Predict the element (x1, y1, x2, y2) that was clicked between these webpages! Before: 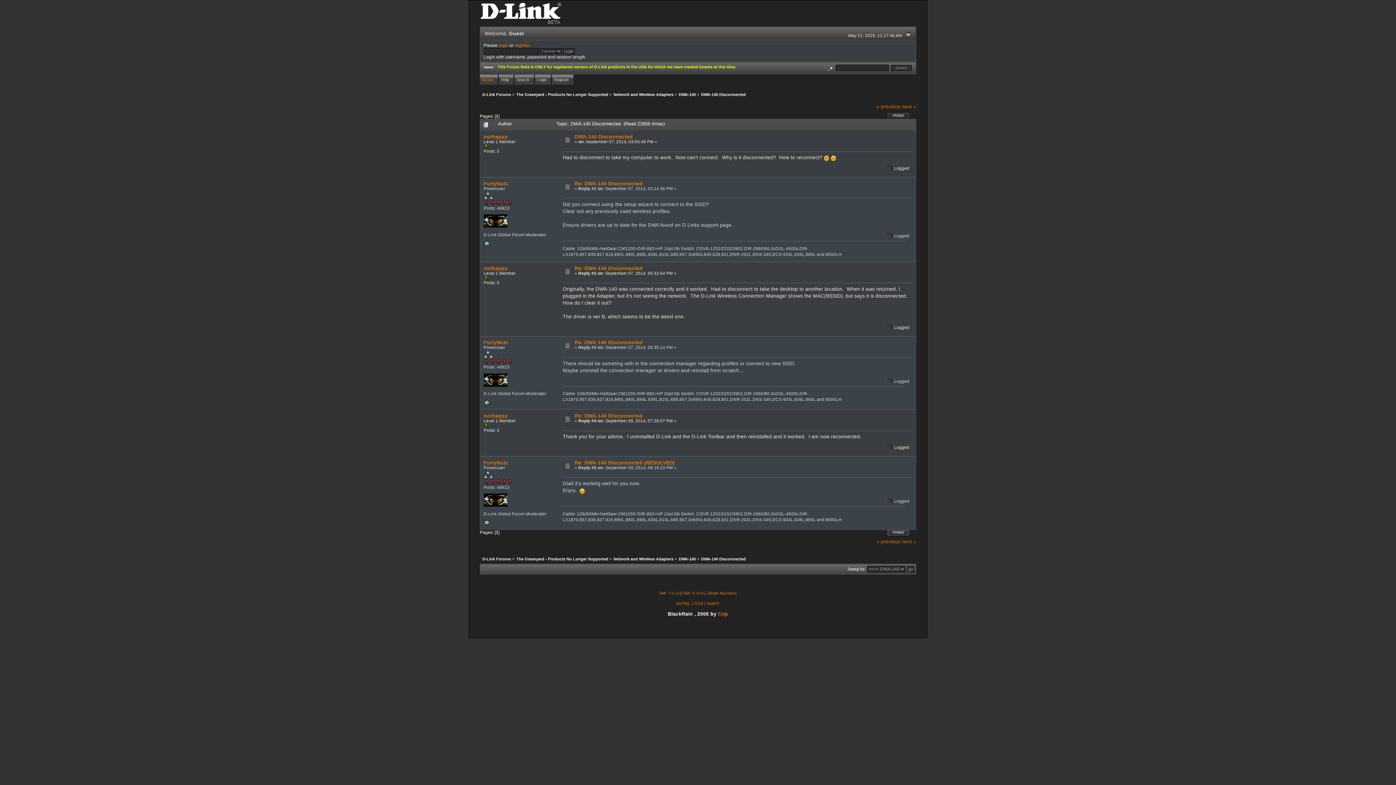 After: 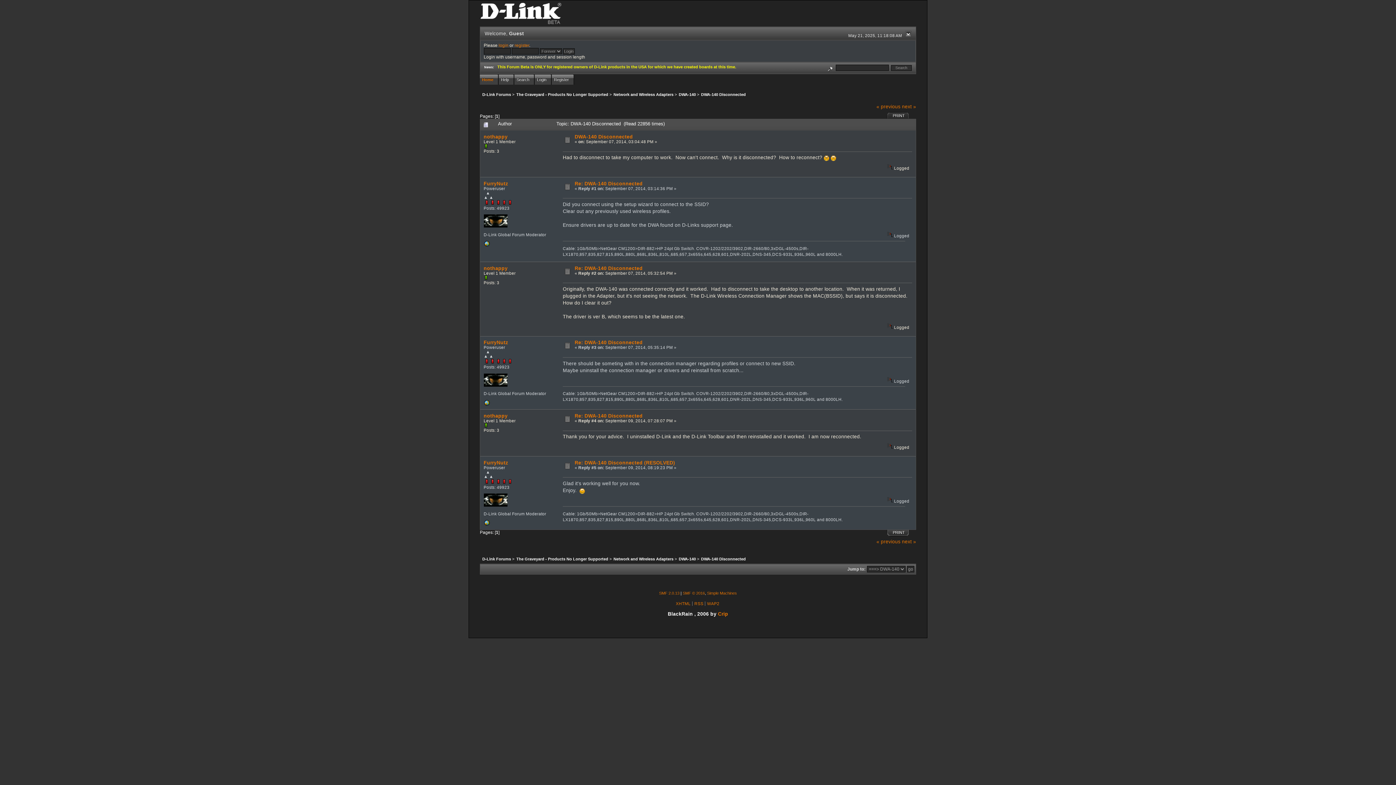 Action: label: DWA-140 Disconnected bbox: (574, 134, 633, 139)